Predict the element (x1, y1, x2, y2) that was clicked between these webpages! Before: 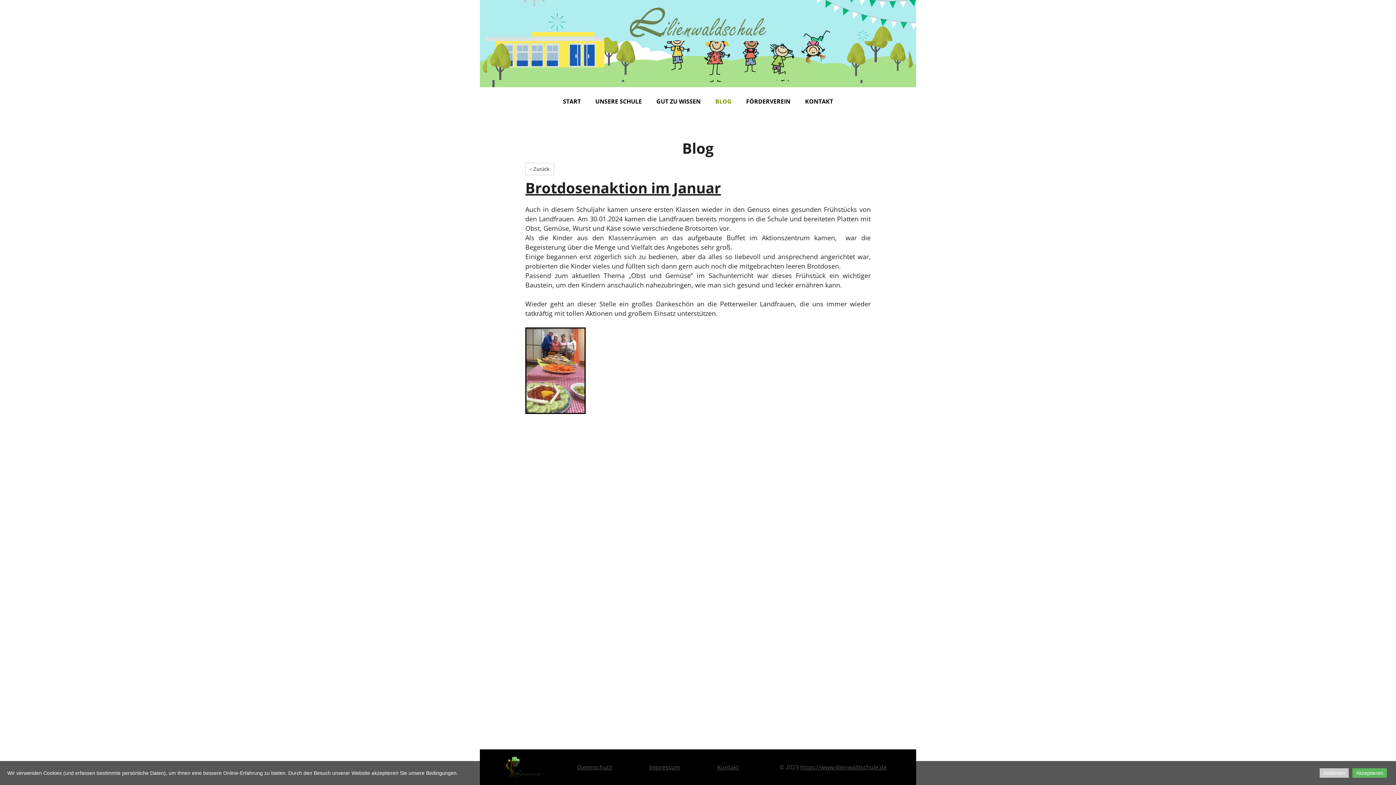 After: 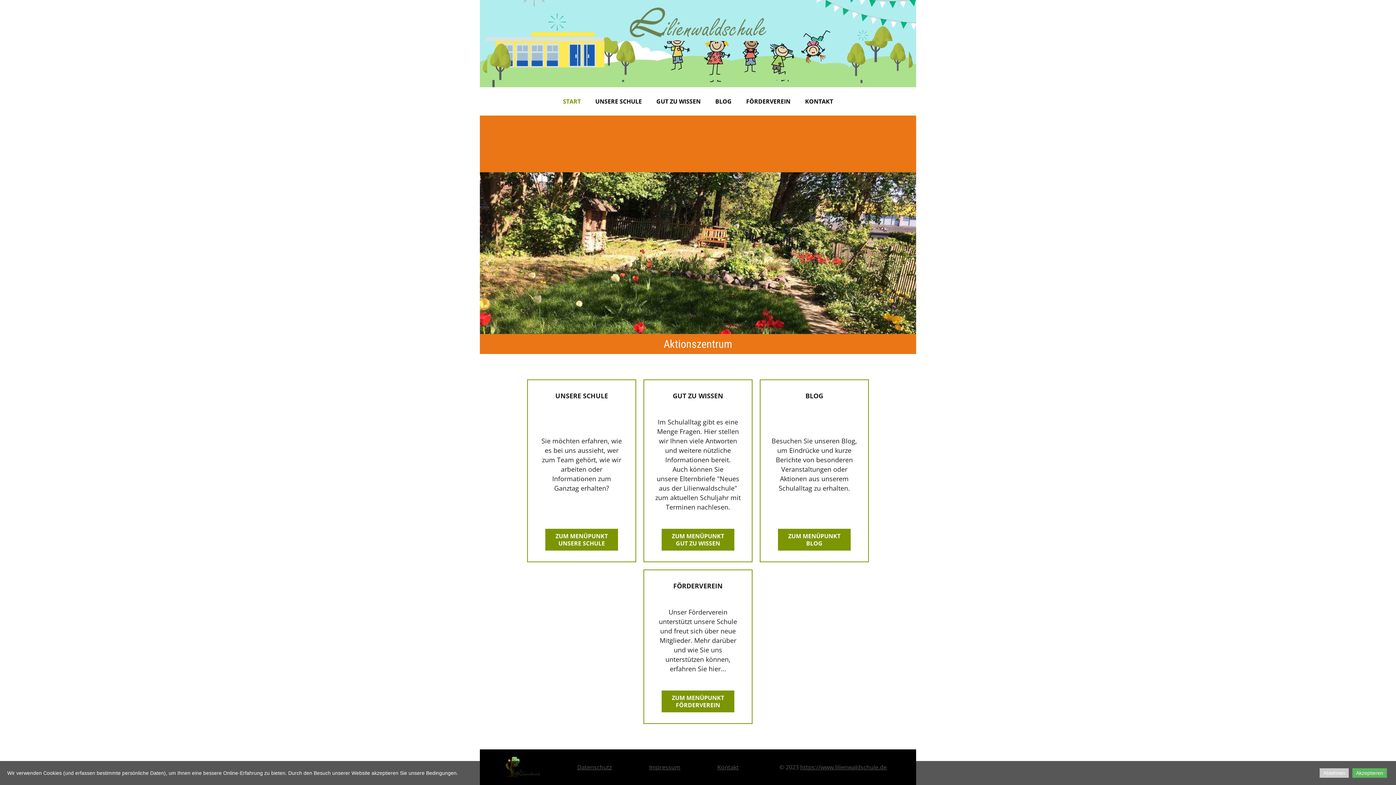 Action: bbox: (559, 92, 584, 110) label: START